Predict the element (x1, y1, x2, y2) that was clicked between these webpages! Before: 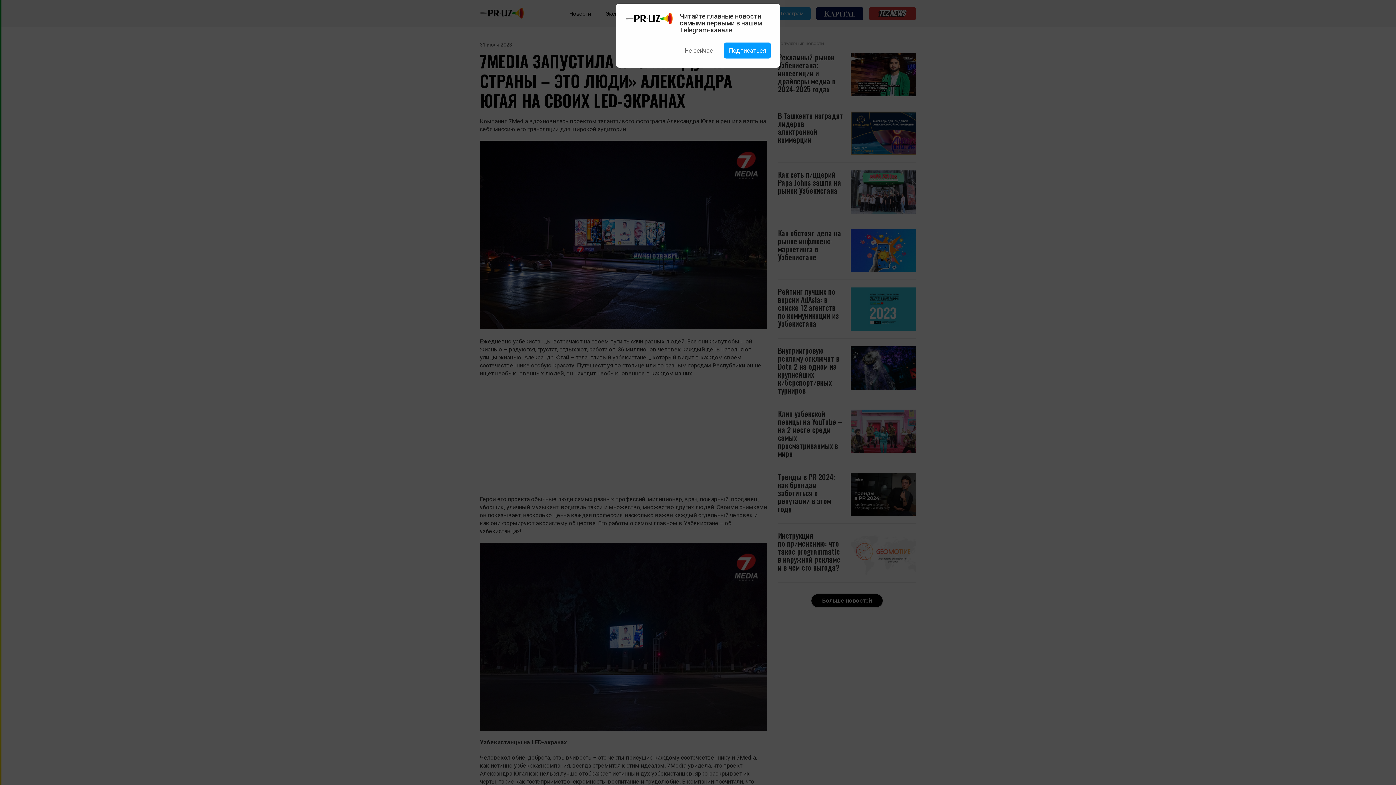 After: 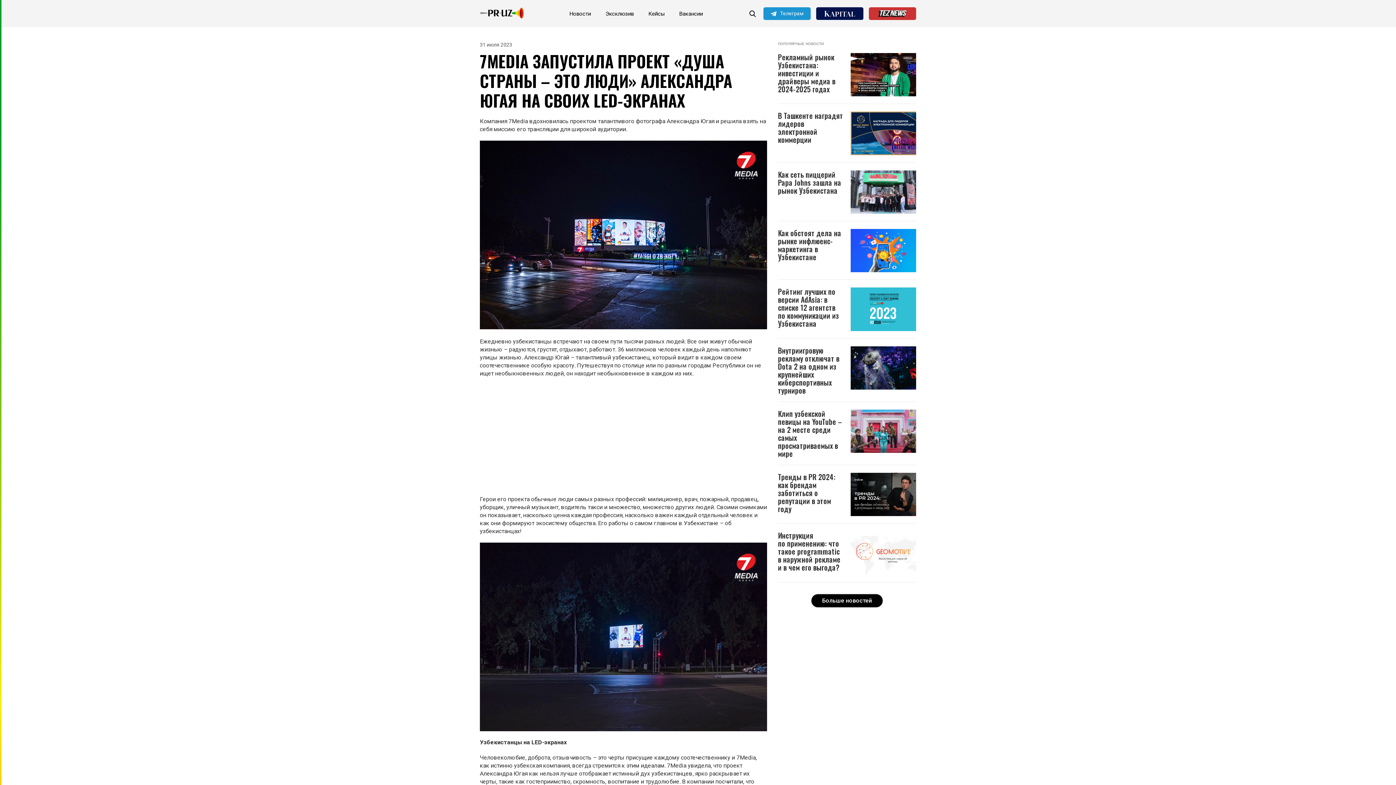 Action: bbox: (680, 42, 717, 58) label: Не сейчас